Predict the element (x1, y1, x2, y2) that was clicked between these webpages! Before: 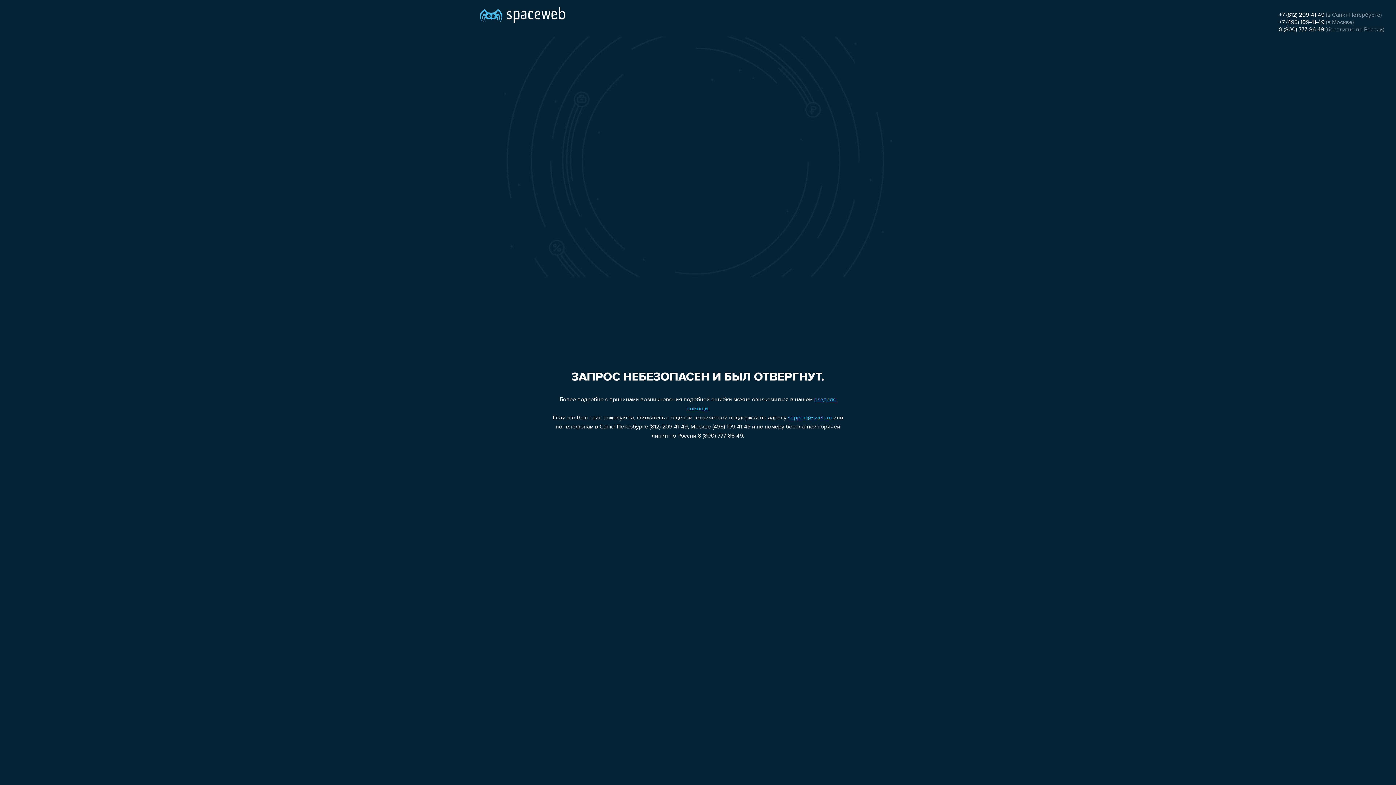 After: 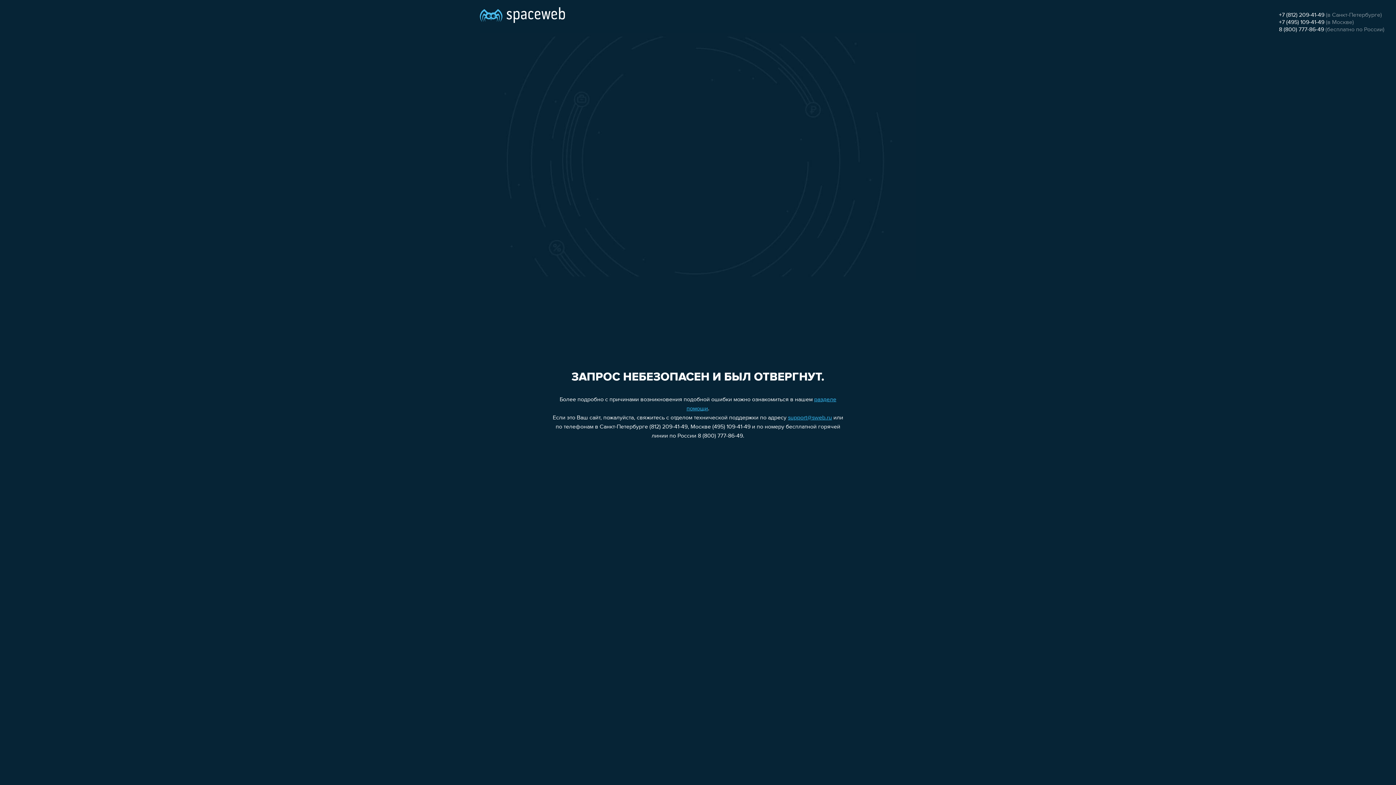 Action: label: 8 (800) 777-86-49 bbox: (1279, 26, 1324, 32)